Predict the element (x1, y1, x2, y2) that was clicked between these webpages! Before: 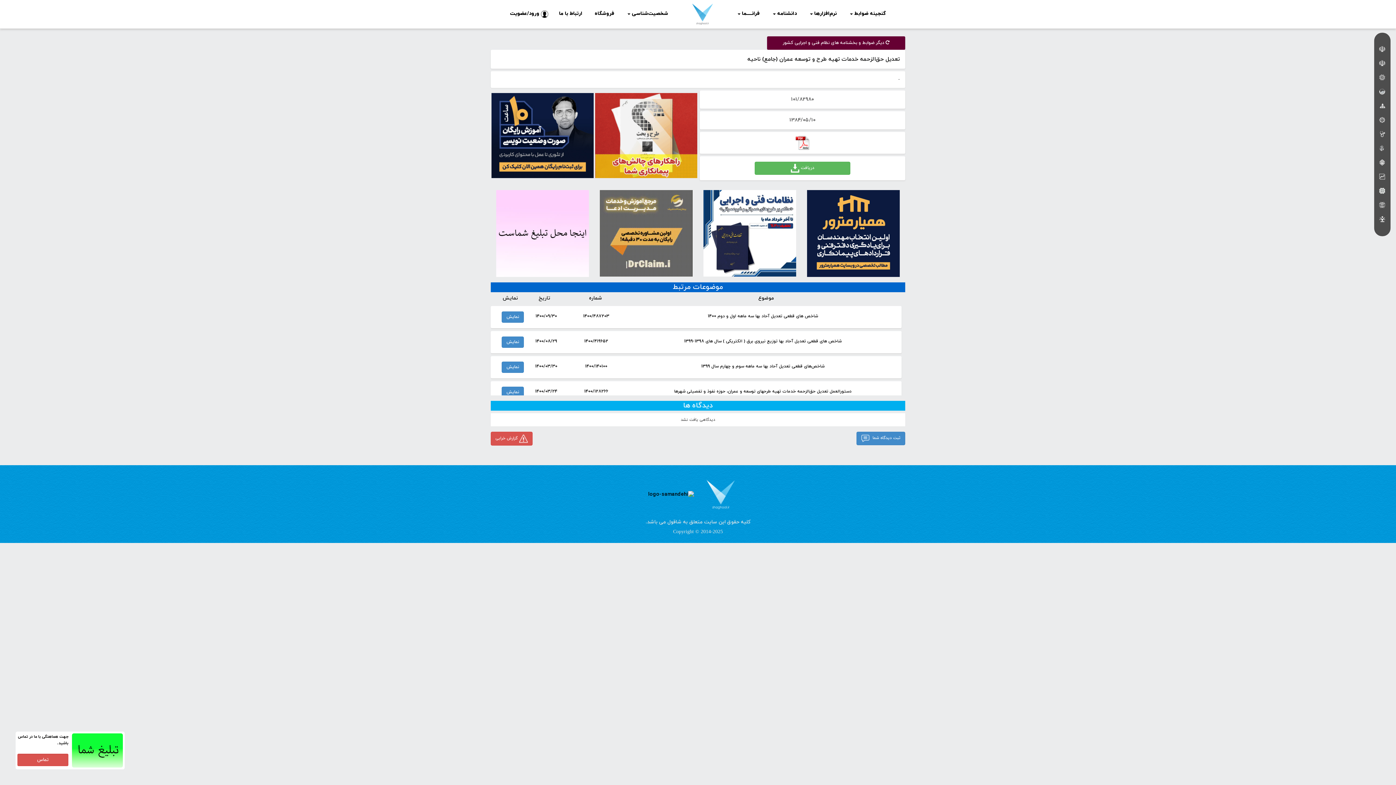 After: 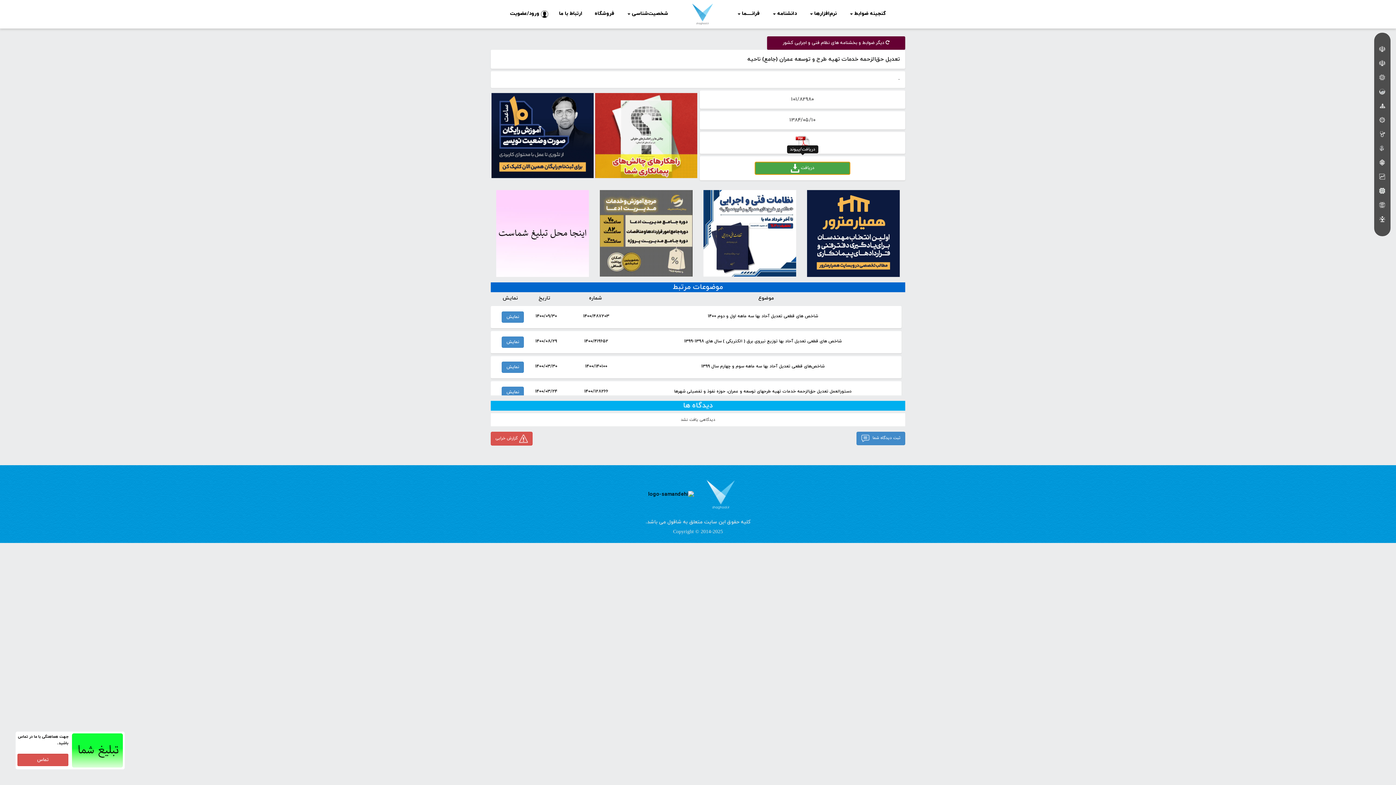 Action: bbox: (705, 161, 900, 174) label: دریافت 